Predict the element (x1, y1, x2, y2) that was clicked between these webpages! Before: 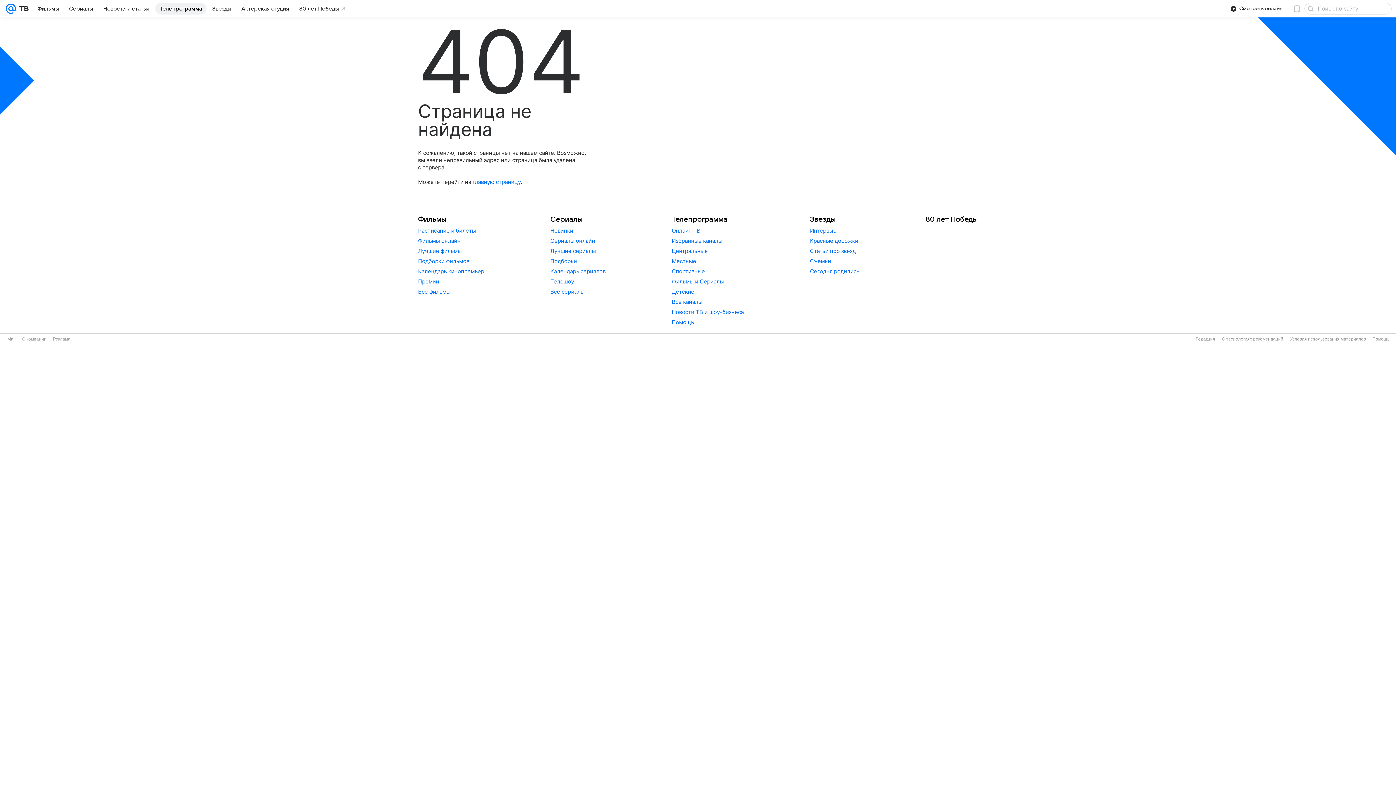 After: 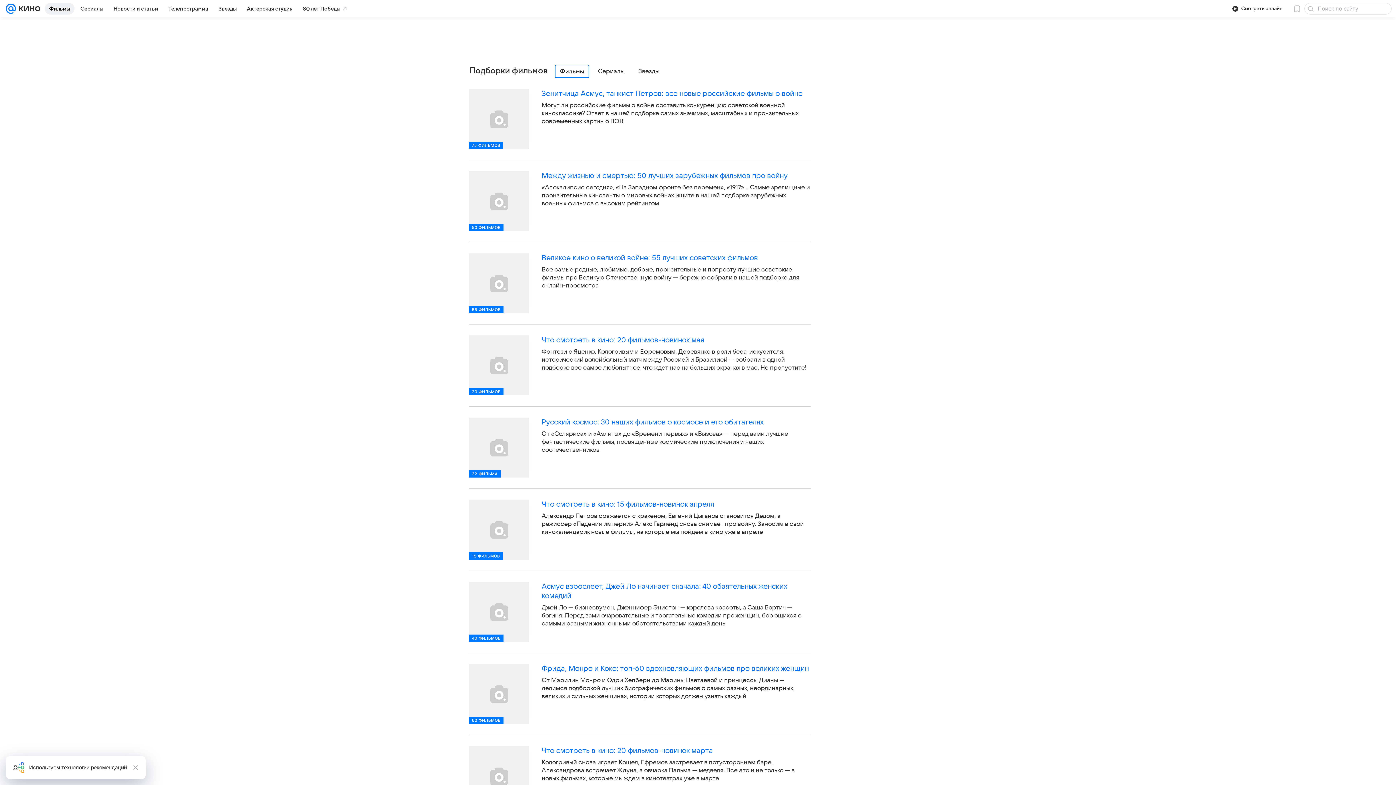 Action: label: Подборки фильмов bbox: (418, 257, 469, 264)